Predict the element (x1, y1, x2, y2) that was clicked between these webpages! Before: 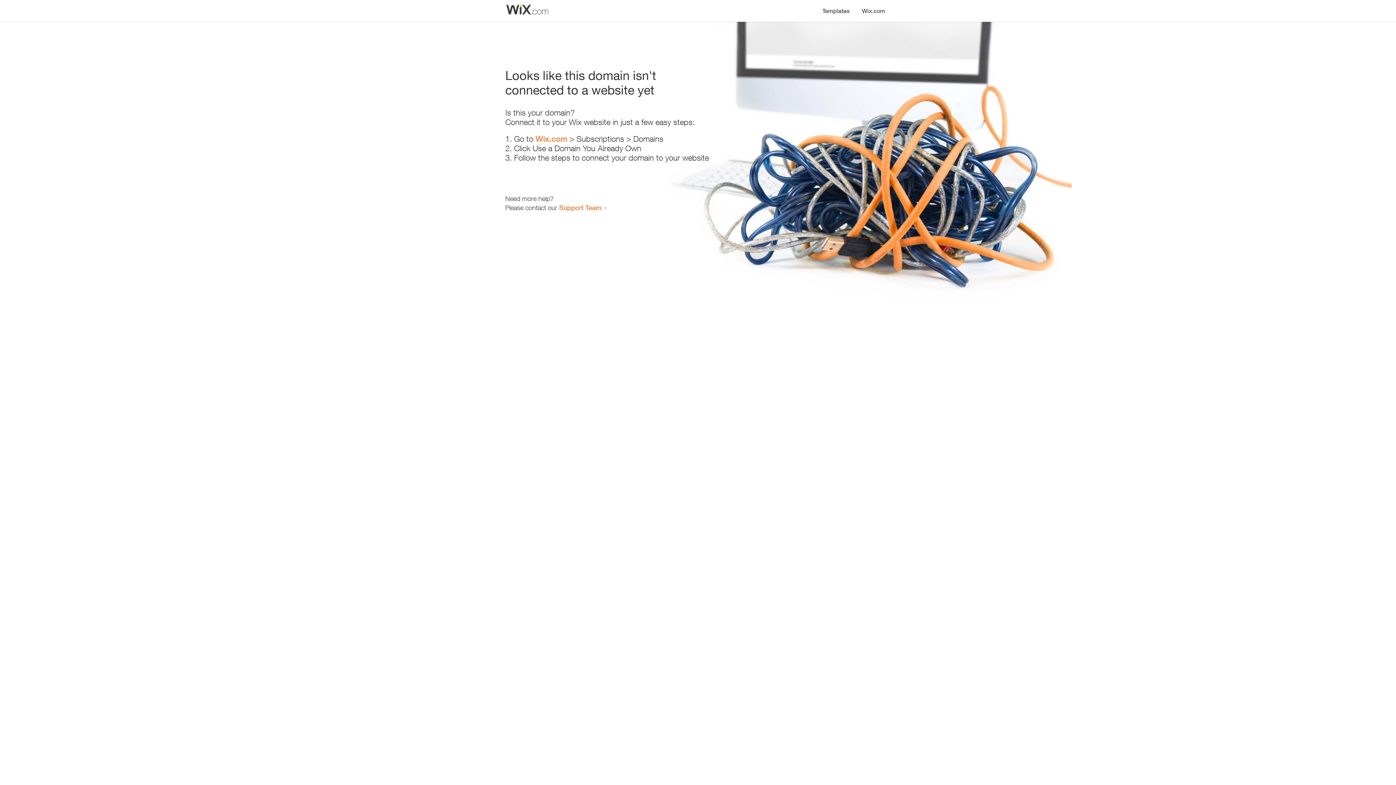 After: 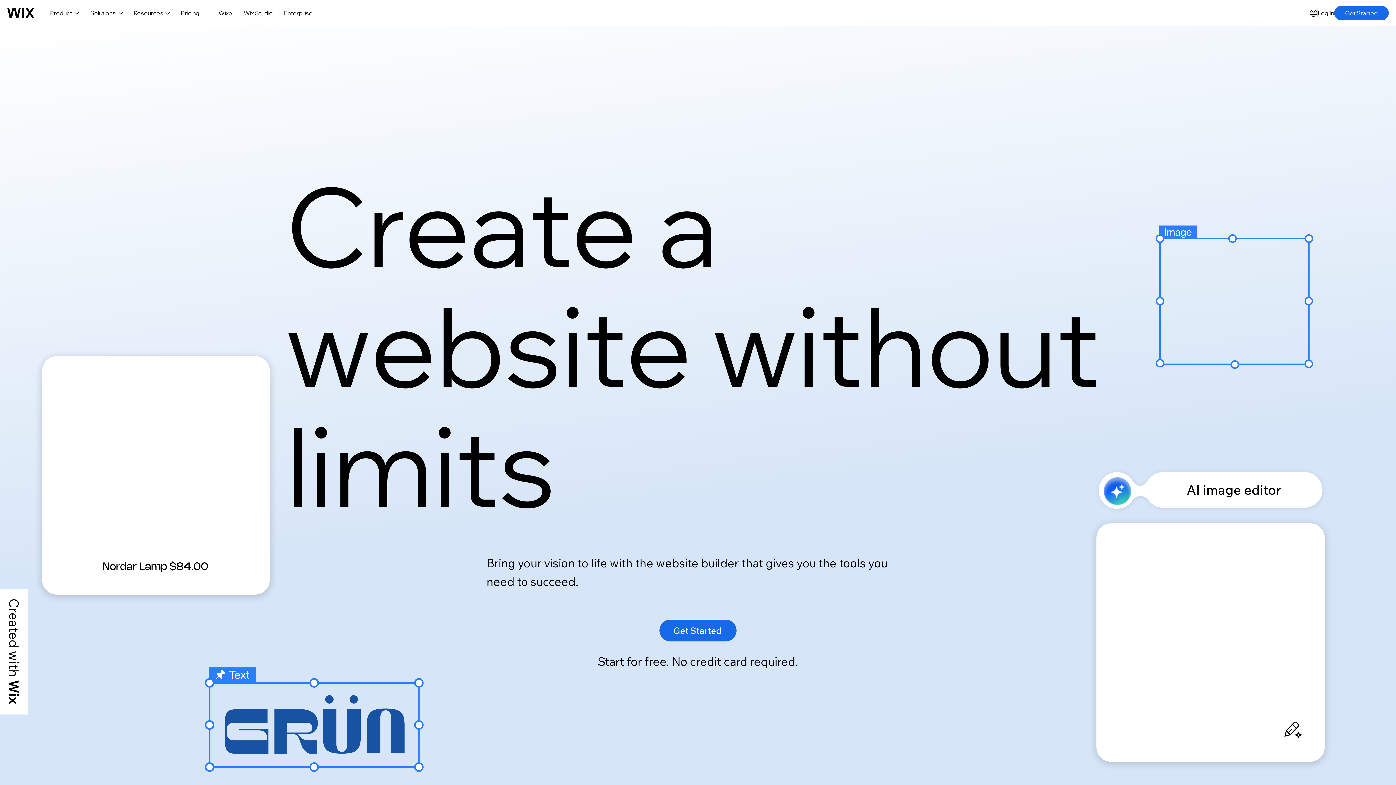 Action: bbox: (856, 0, 890, 14) label: Wix.com